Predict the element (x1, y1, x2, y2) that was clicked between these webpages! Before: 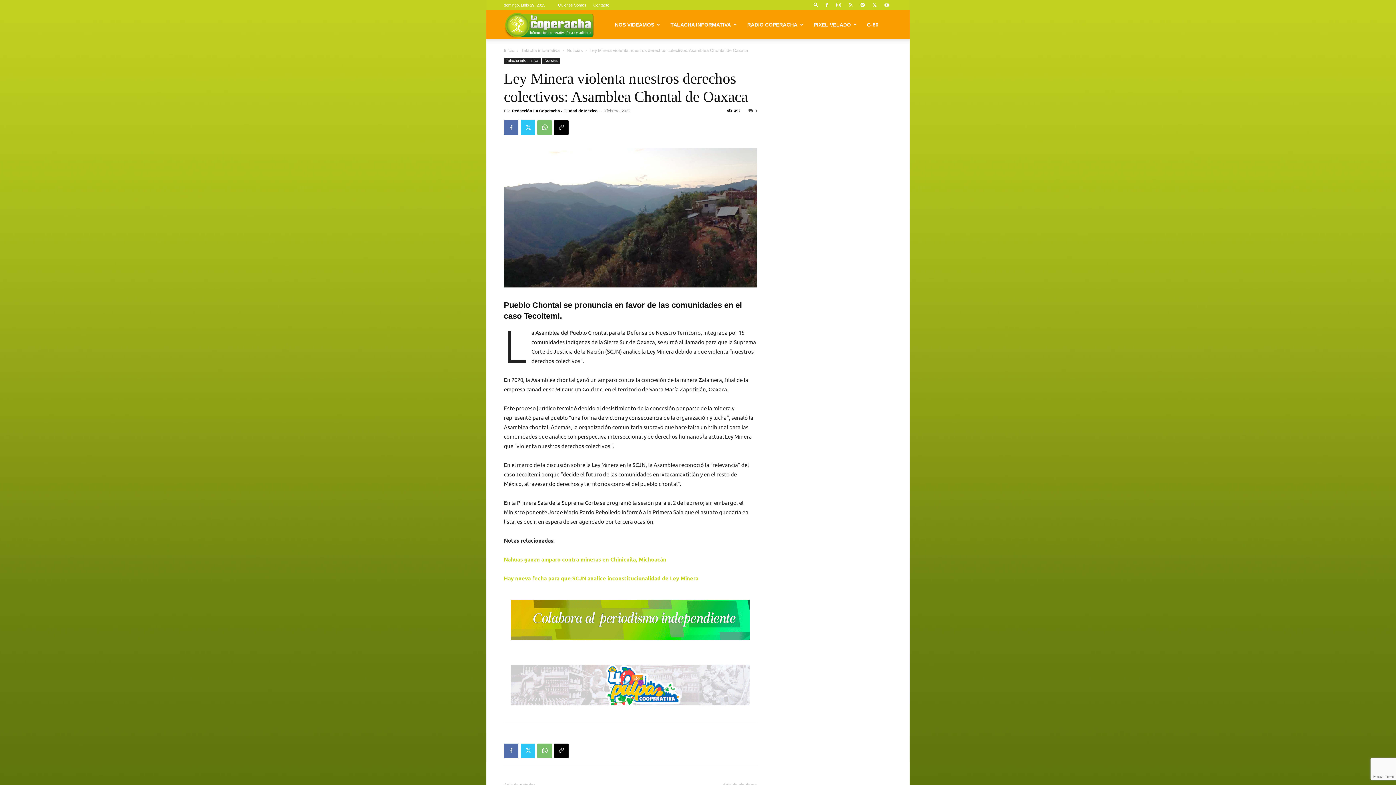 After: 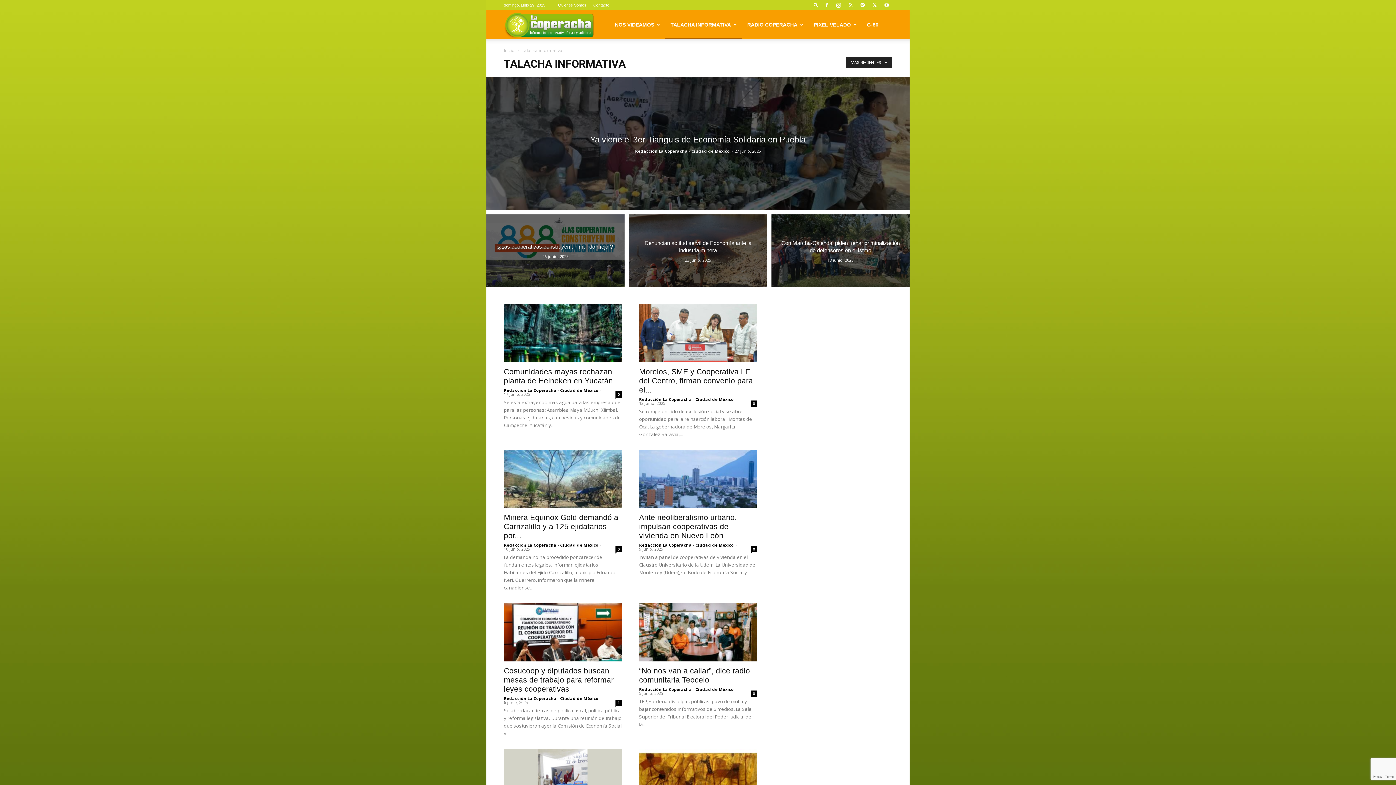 Action: label: Talacha informativa bbox: (521, 48, 560, 53)